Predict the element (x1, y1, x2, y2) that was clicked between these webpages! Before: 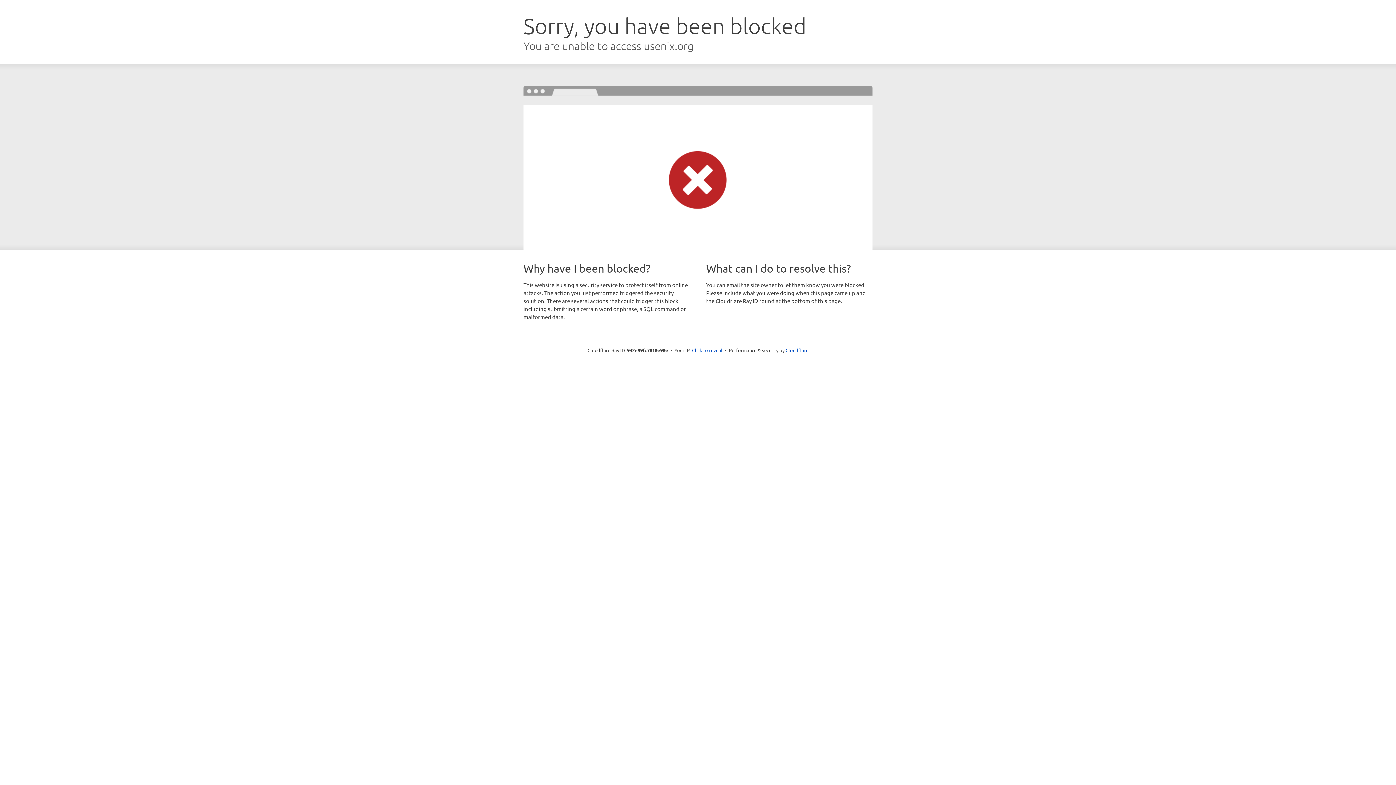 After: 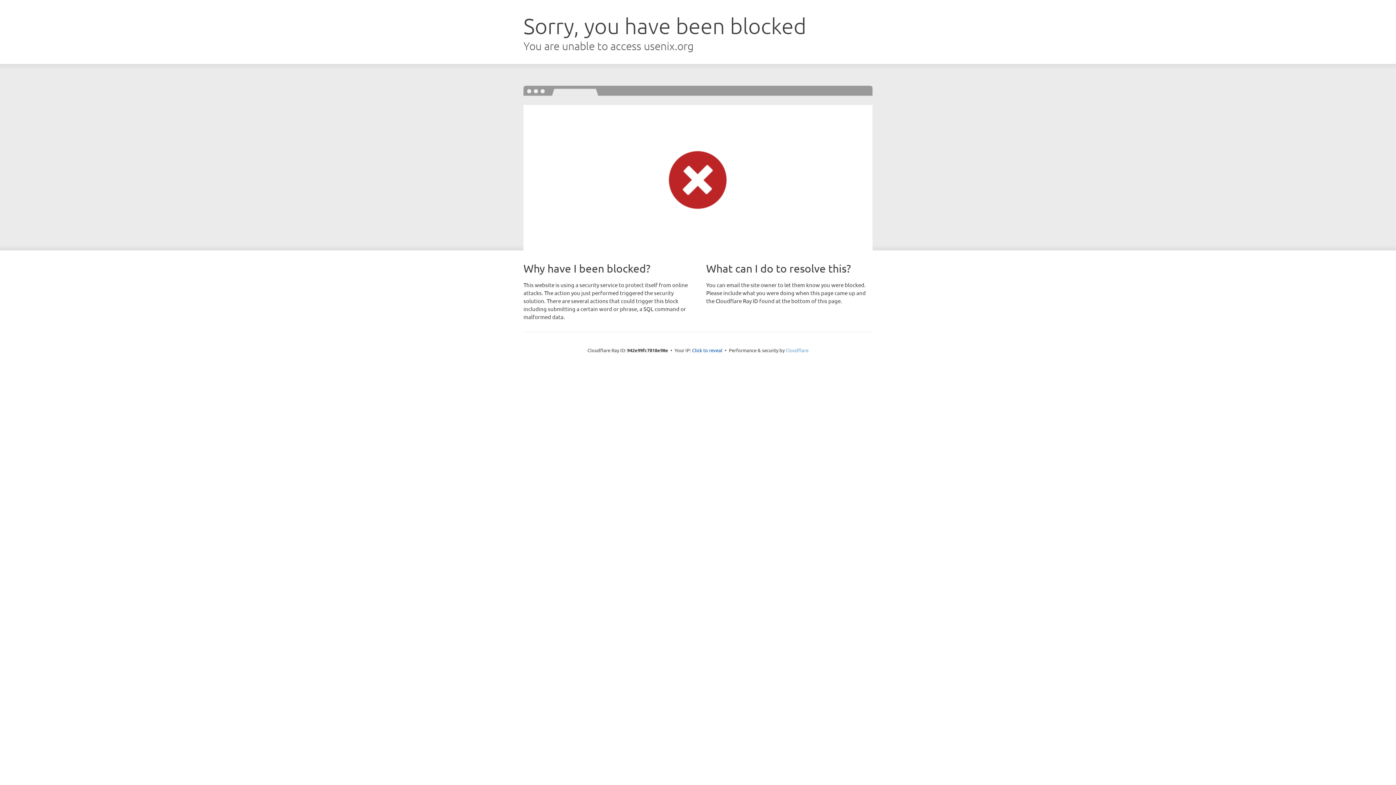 Action: label: Cloudflare bbox: (785, 347, 808, 353)